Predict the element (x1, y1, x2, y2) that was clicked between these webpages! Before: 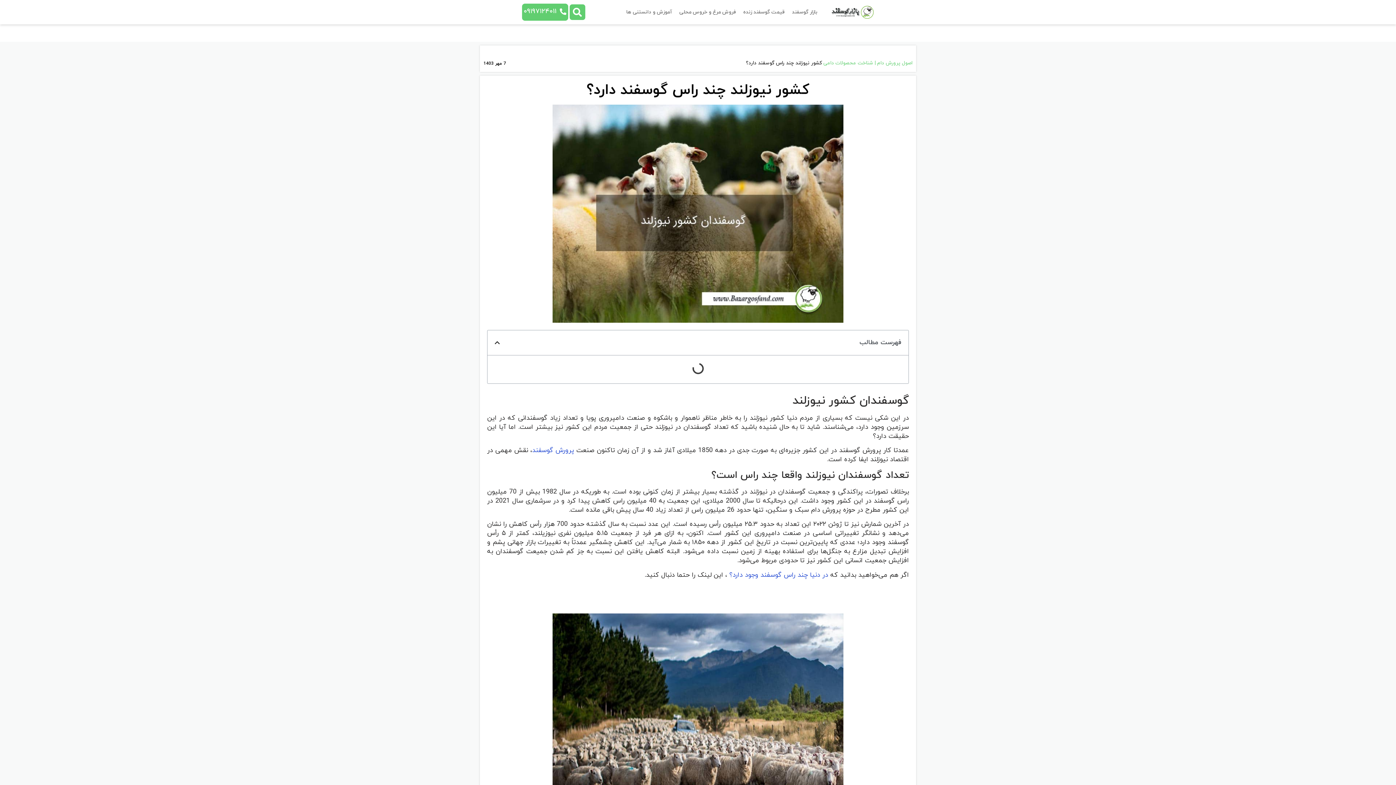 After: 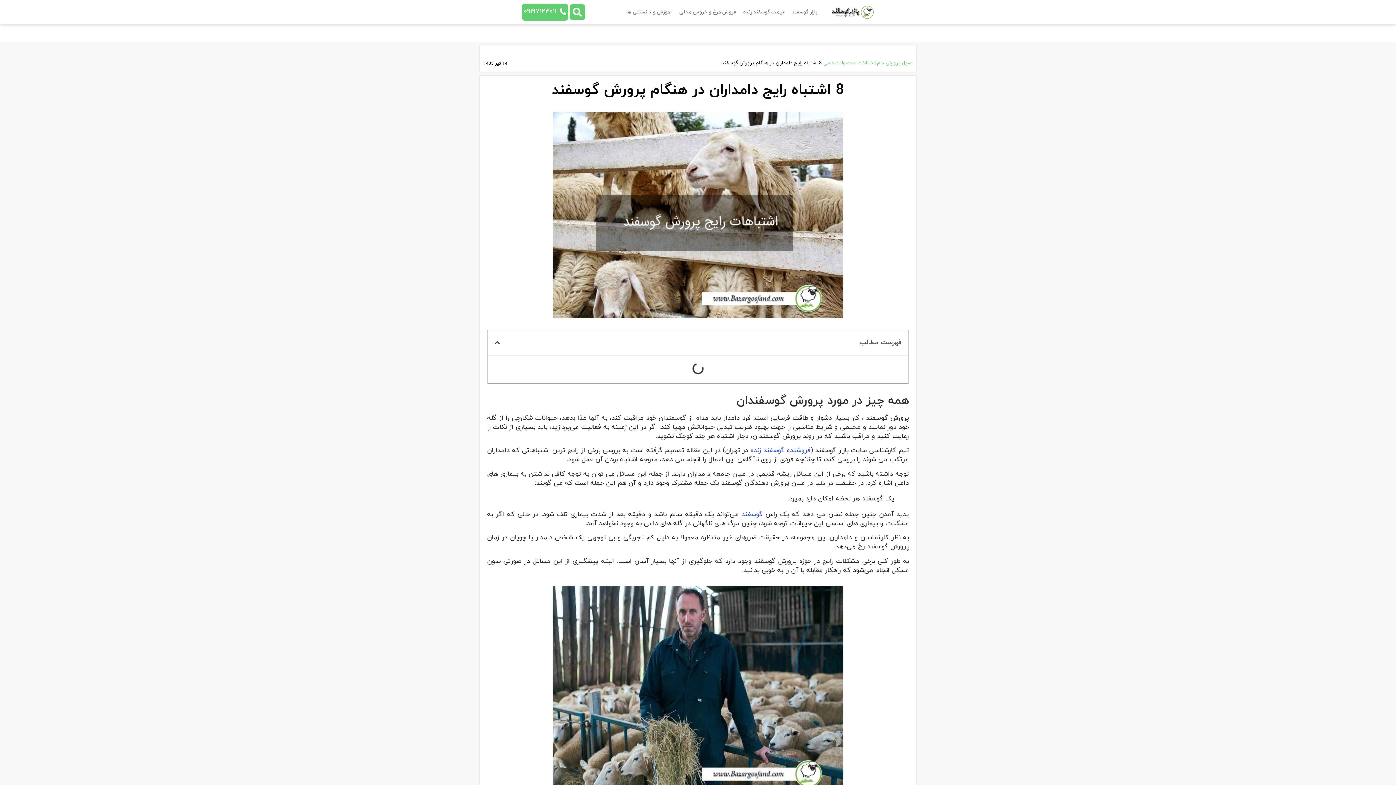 Action: label: پرورش گوسفند bbox: (532, 446, 574, 455)